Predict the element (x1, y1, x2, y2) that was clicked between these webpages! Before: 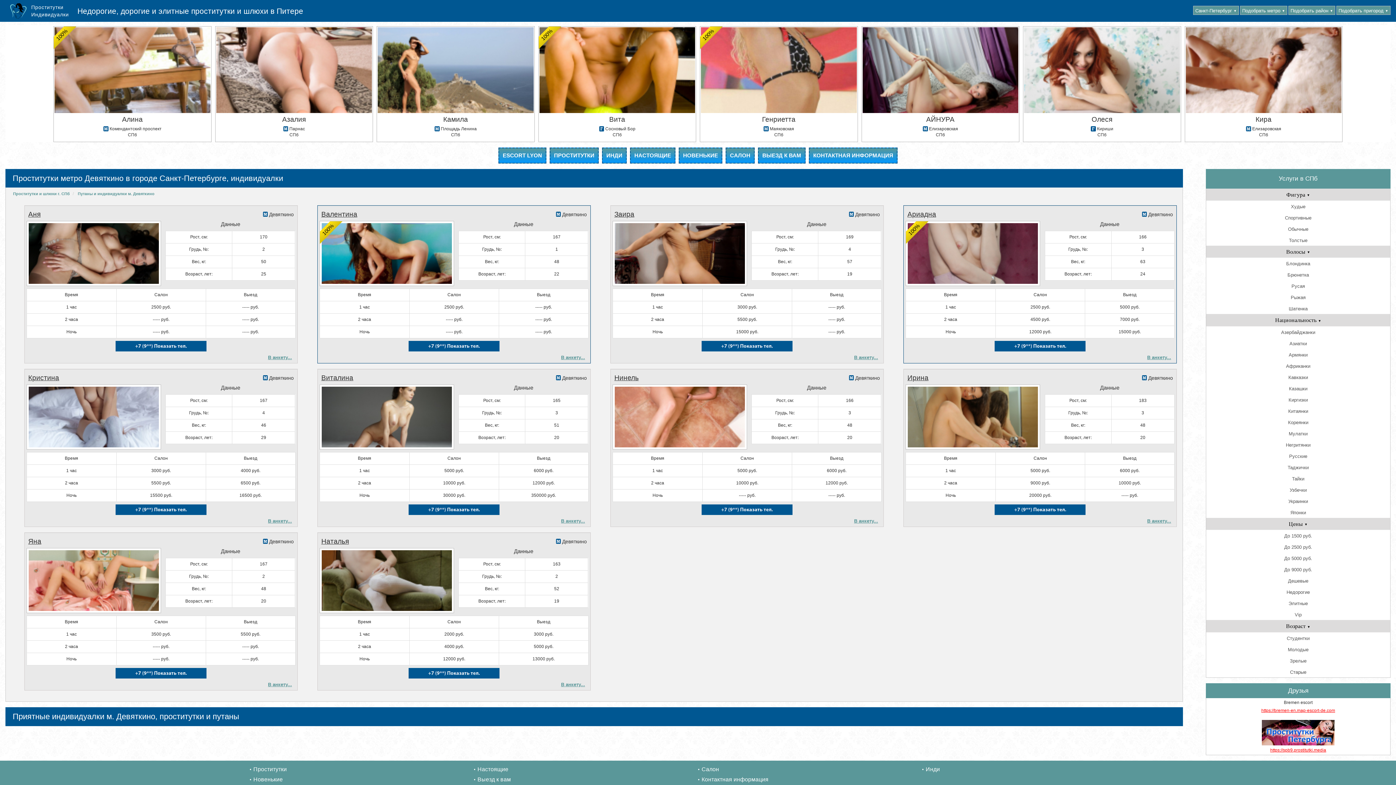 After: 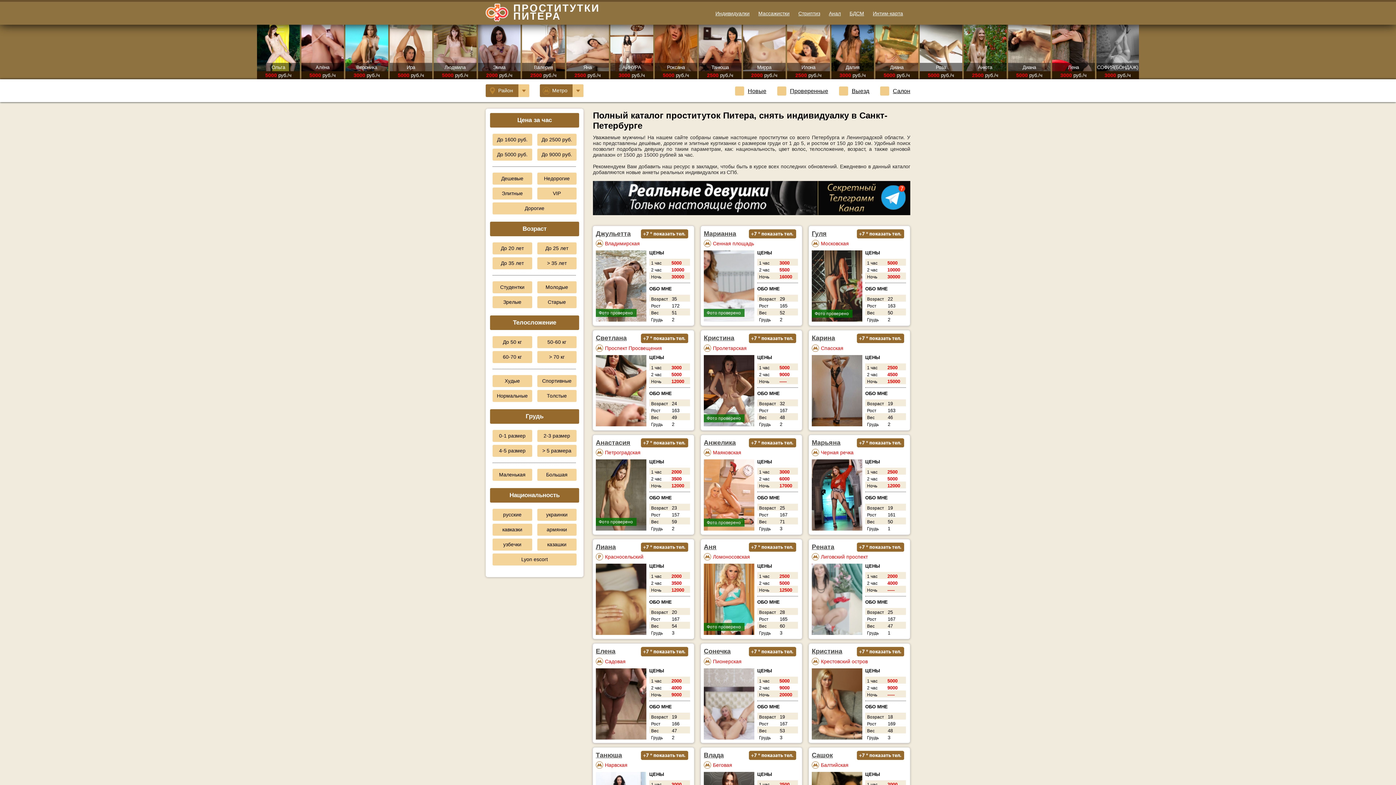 Action: bbox: (77, 191, 154, 195) label: Путаны и индивидуалки м. Девяткино